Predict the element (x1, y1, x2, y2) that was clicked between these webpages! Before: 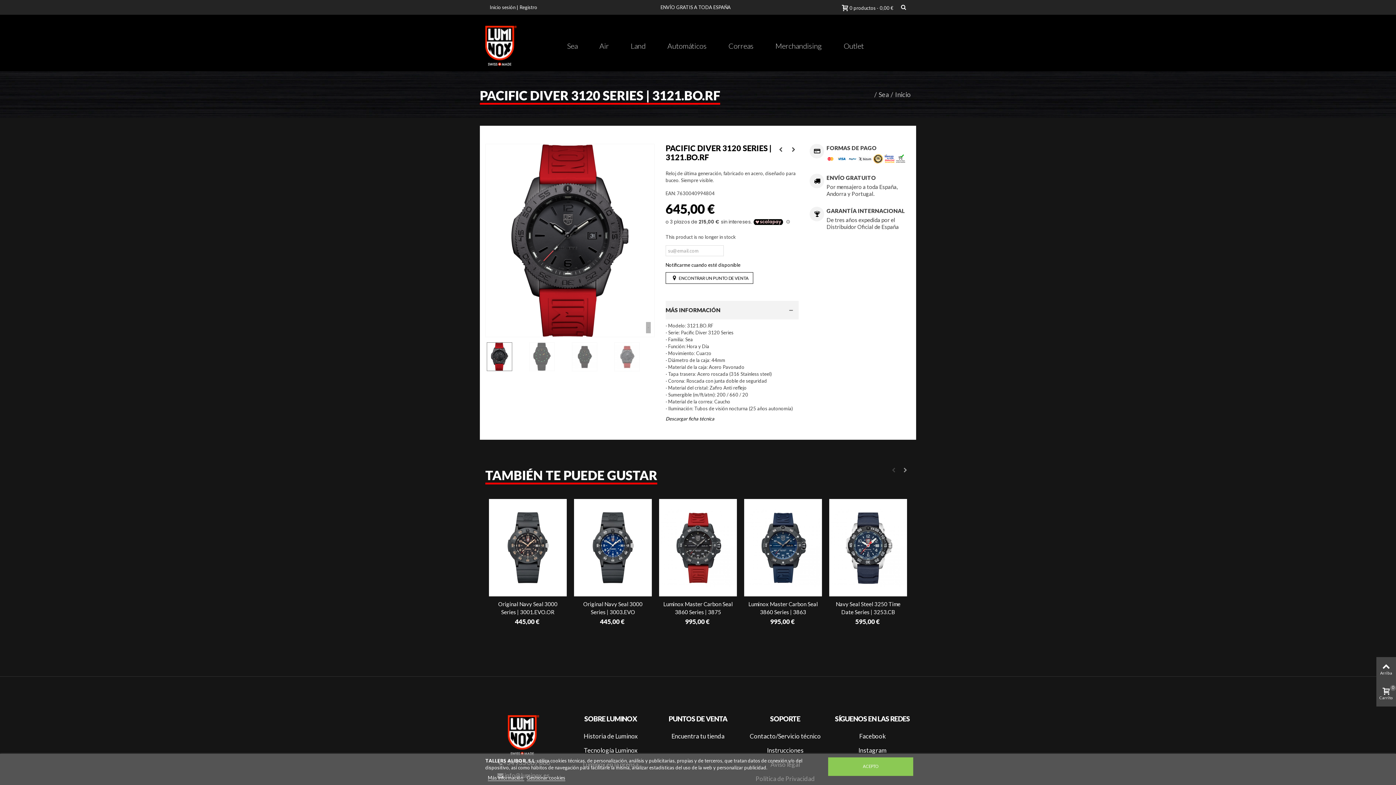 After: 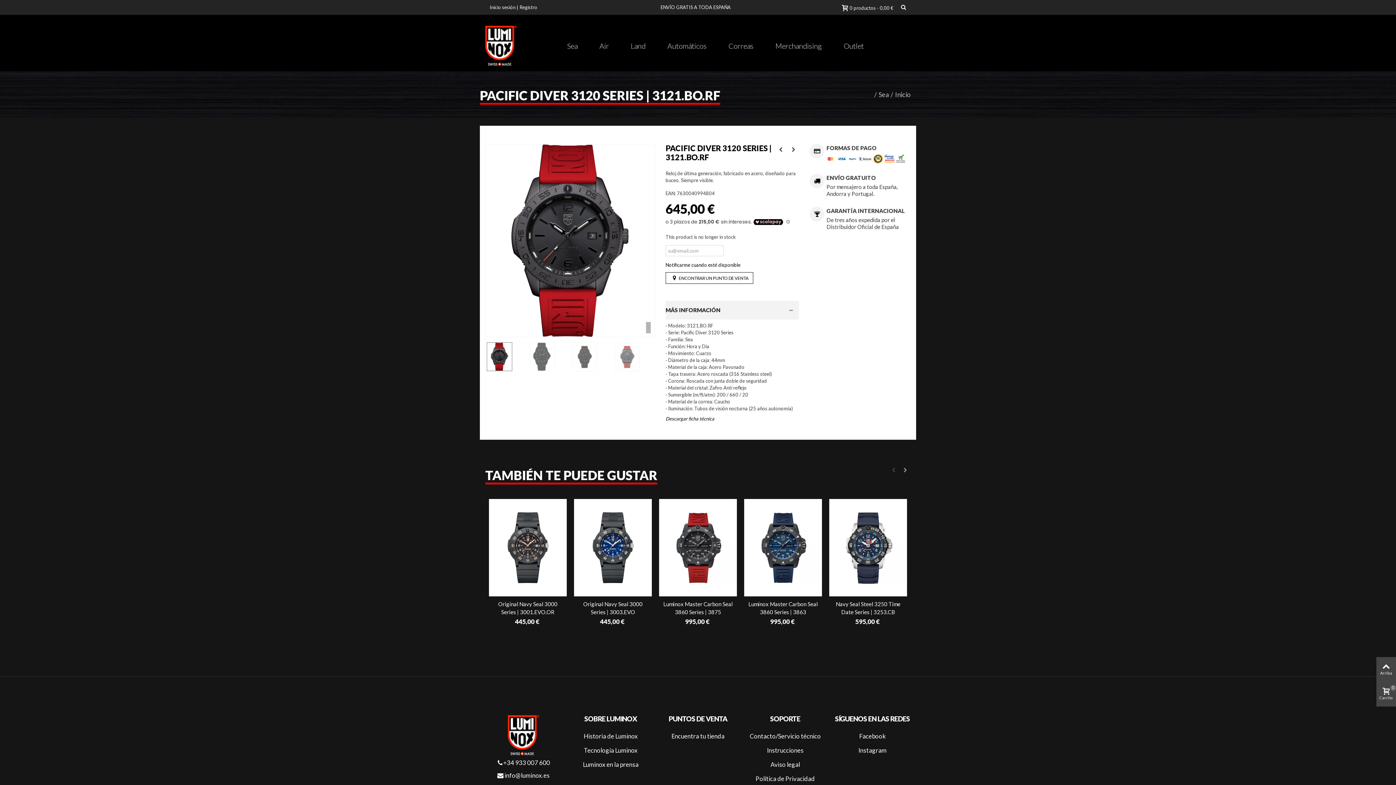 Action: bbox: (828, 757, 913, 776) label: ACEPTO